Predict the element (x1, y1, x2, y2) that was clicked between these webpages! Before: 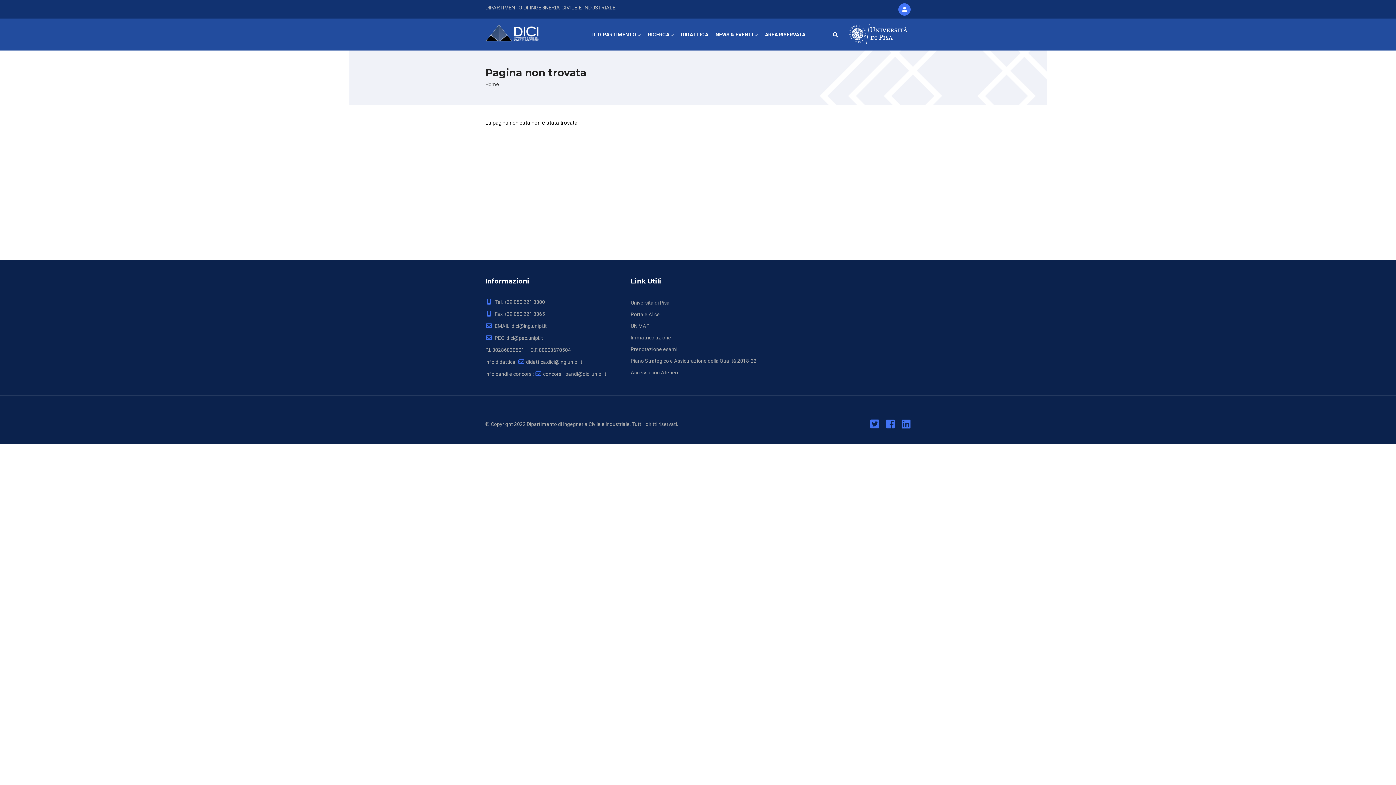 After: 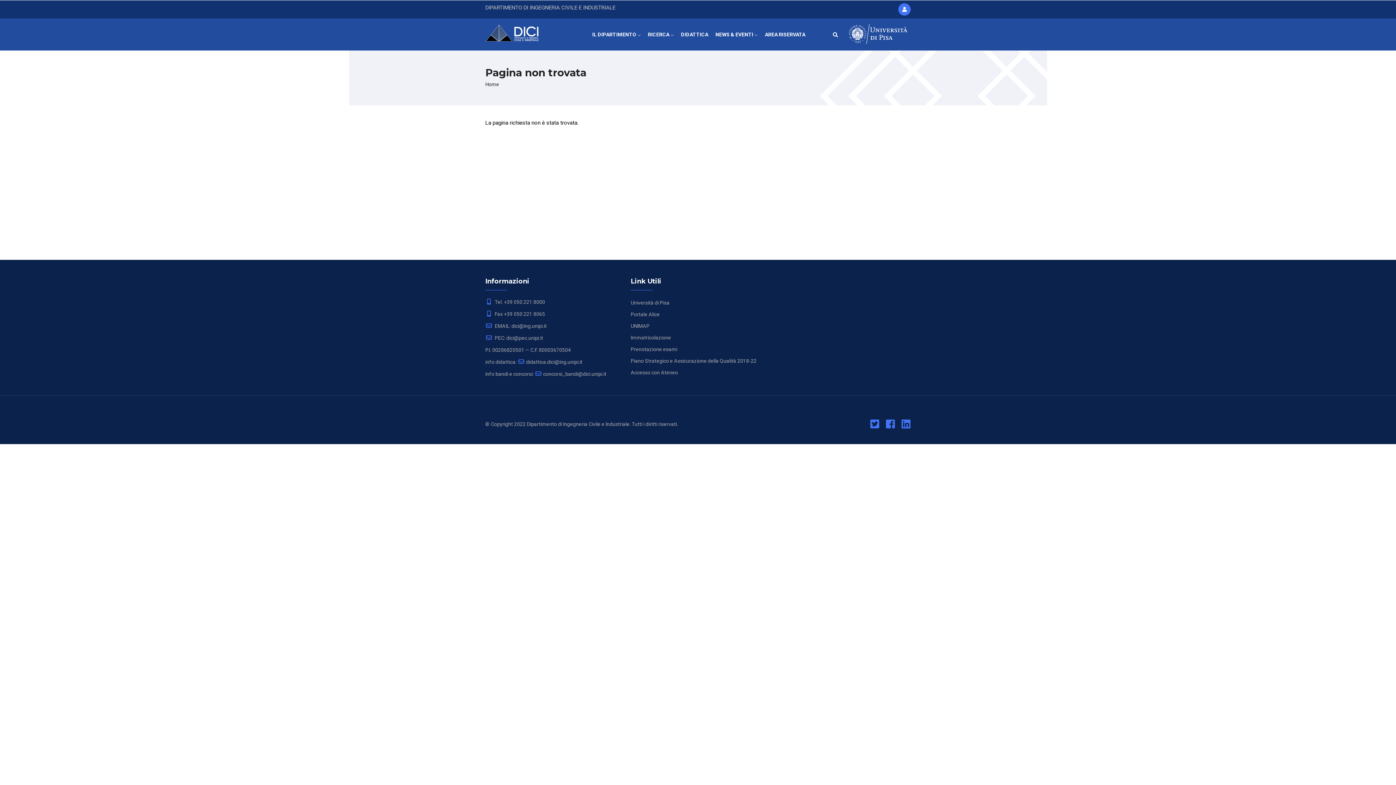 Action: bbox: (901, 423, 910, 429)